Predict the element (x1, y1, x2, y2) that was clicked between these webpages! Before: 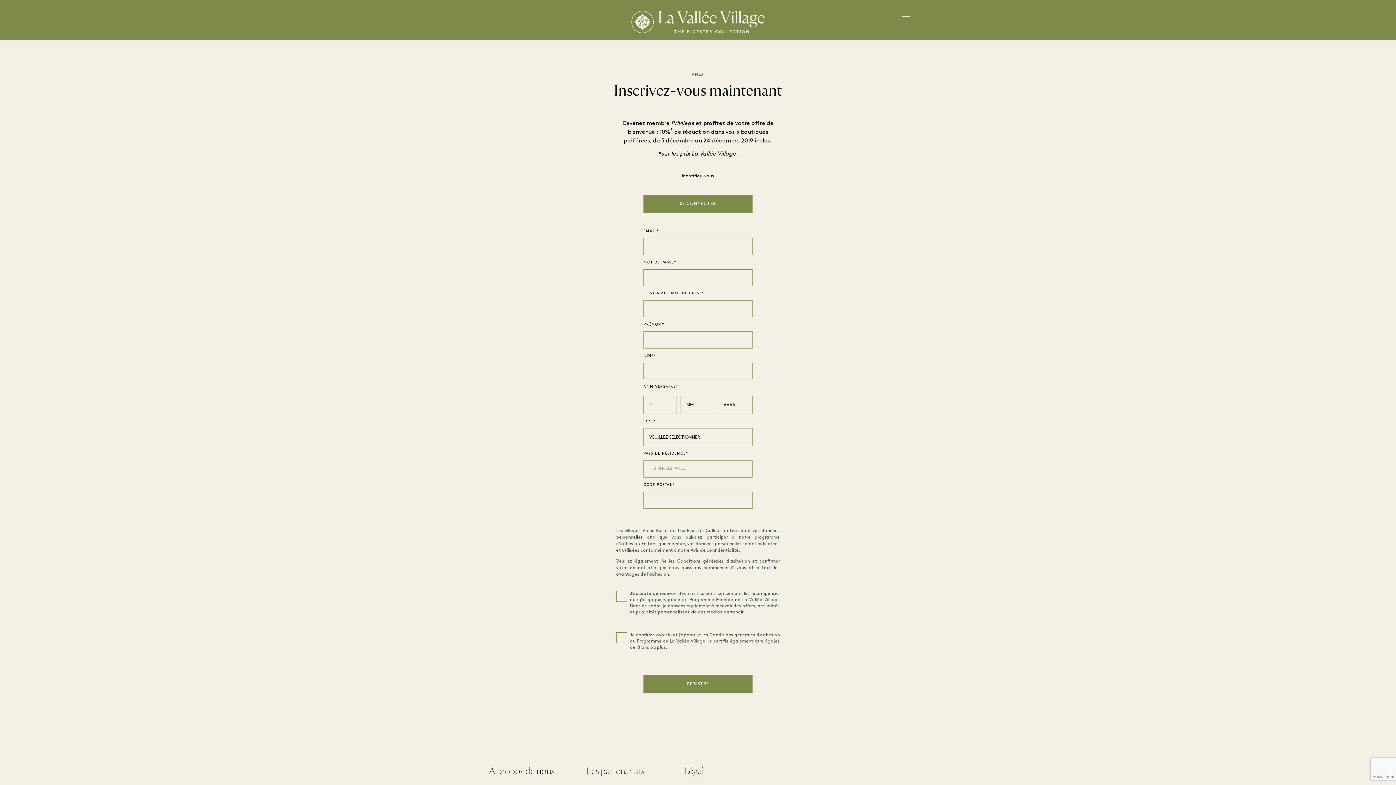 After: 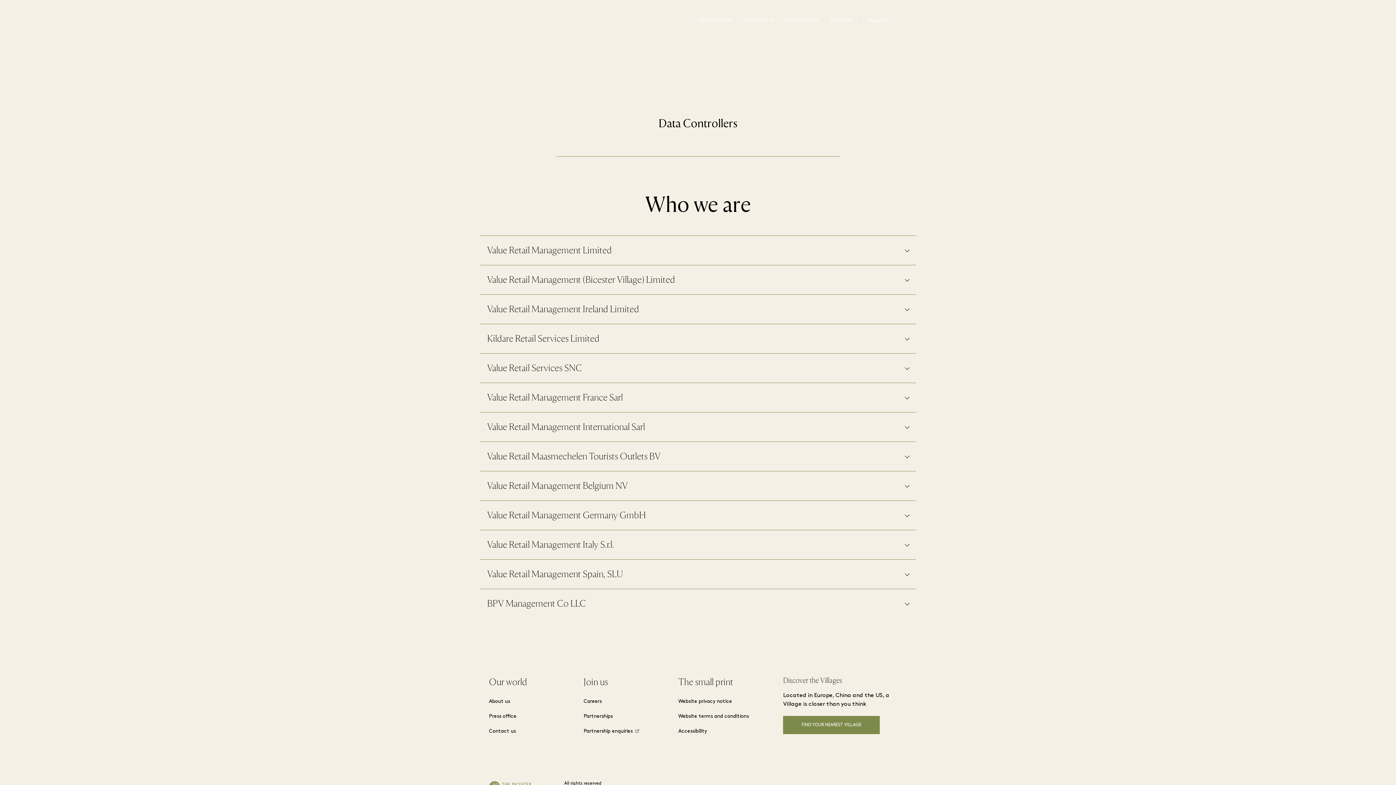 Action: label: Value Retail bbox: (642, 528, 668, 533)